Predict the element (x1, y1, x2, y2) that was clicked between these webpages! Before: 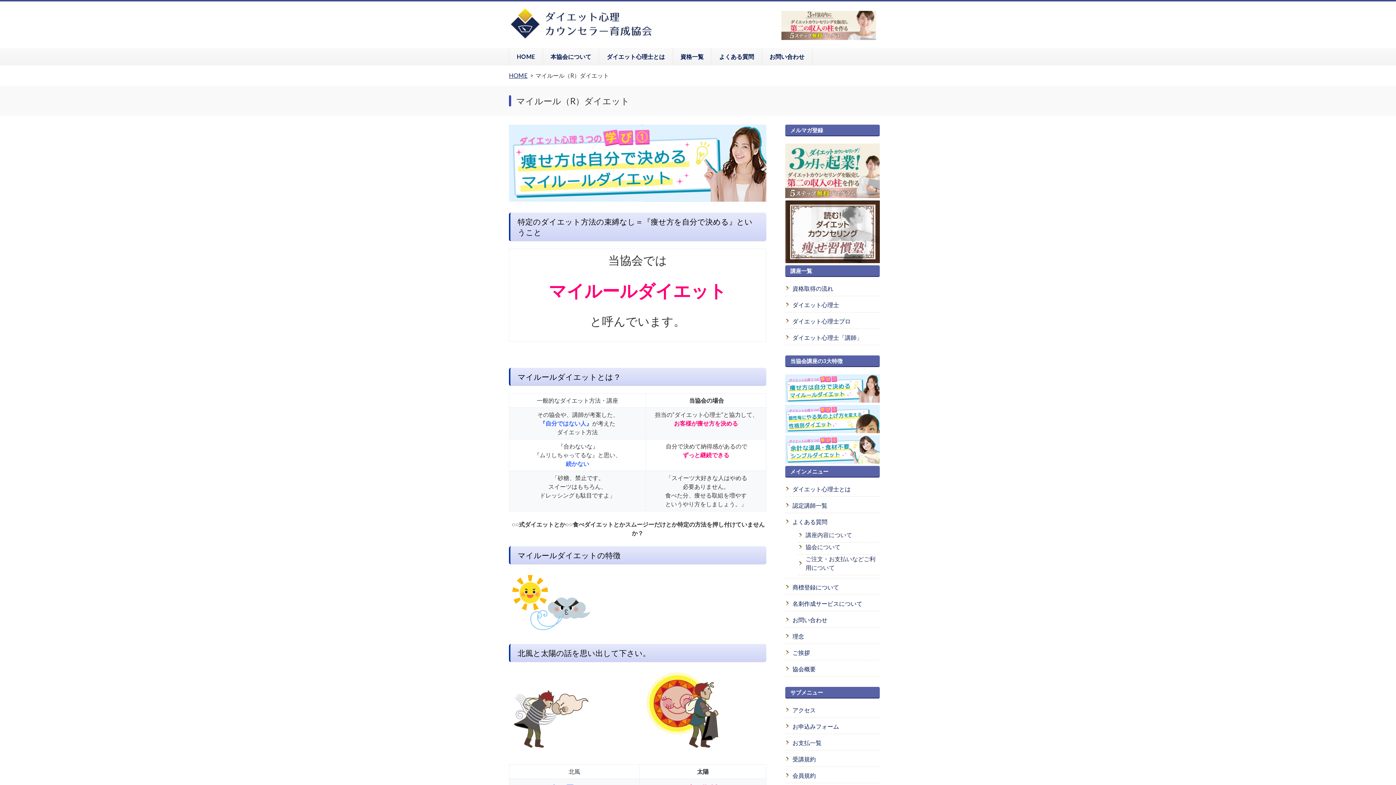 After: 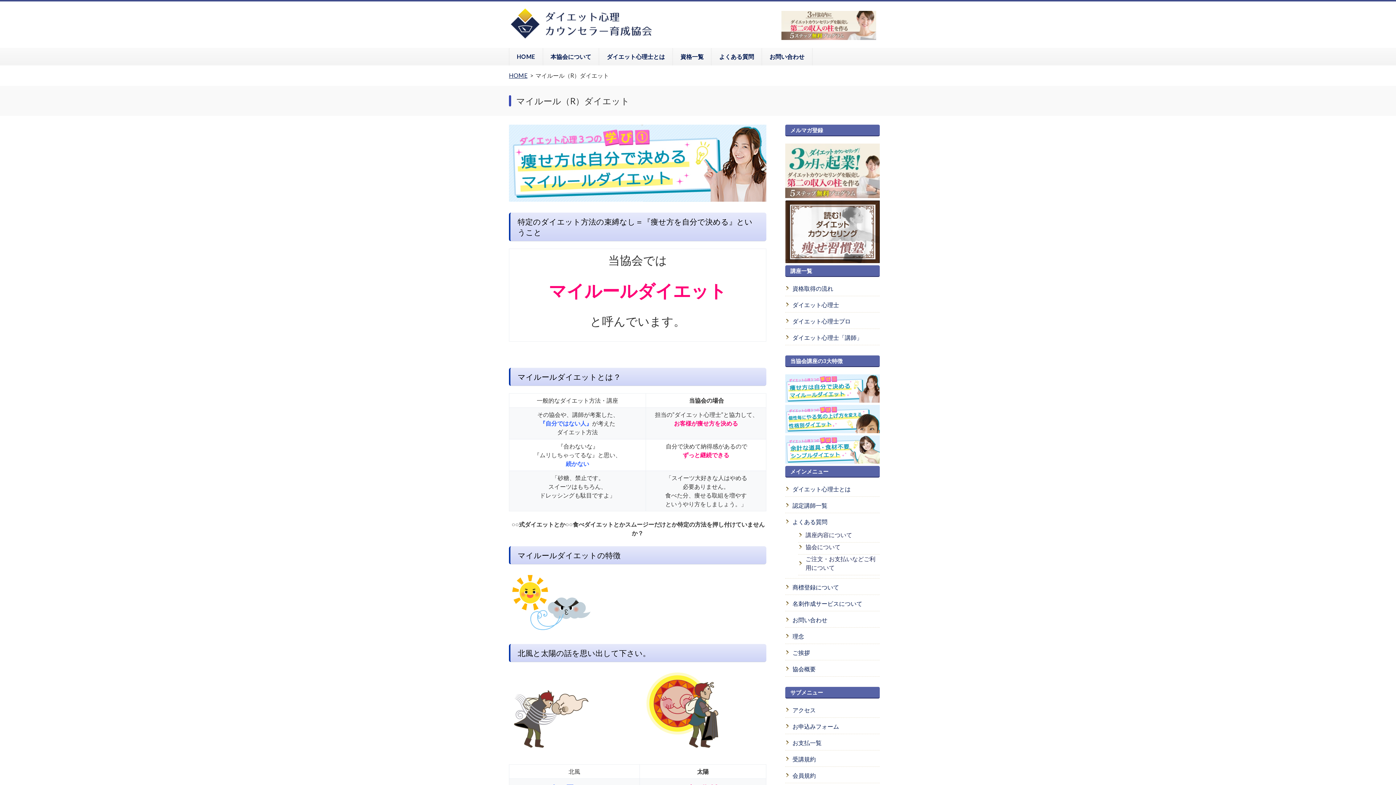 Action: bbox: (785, 397, 880, 404)